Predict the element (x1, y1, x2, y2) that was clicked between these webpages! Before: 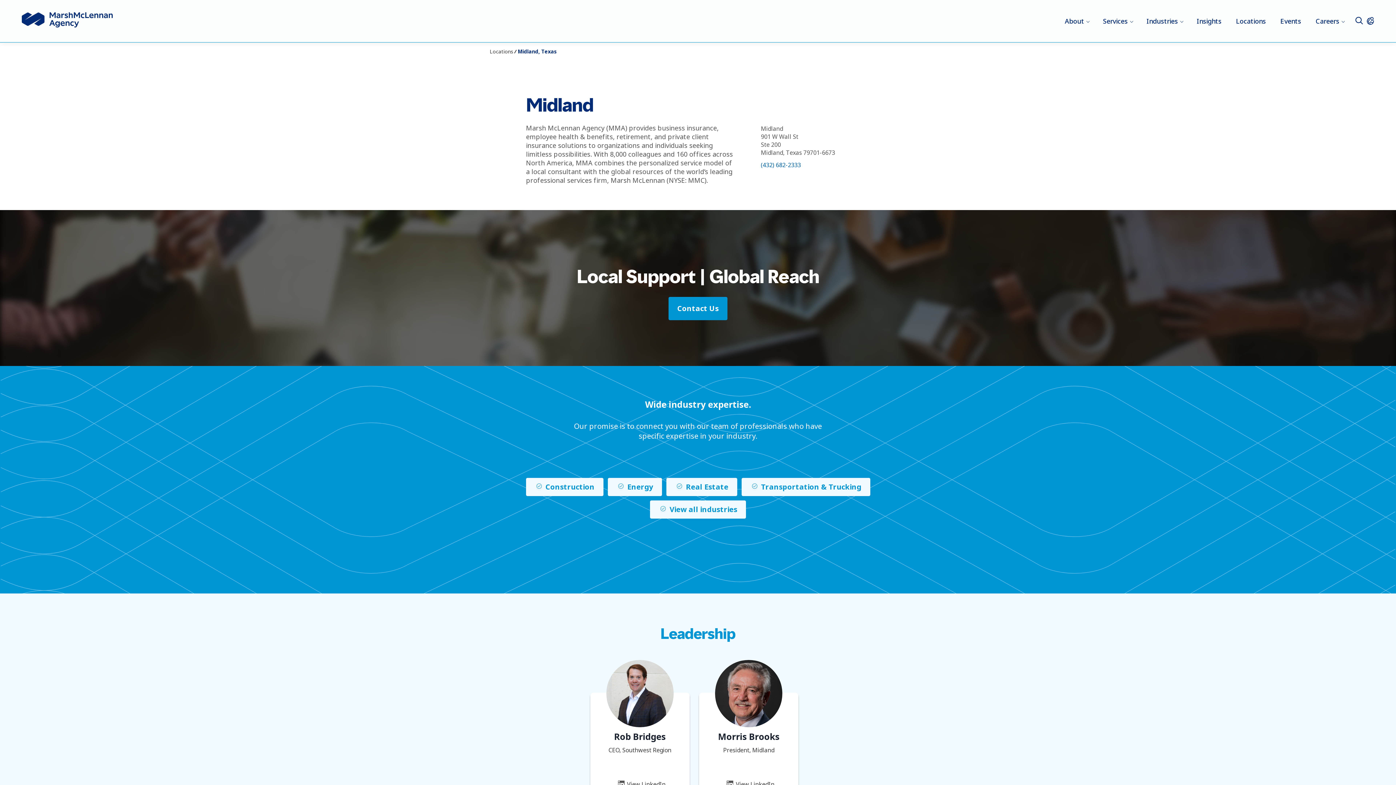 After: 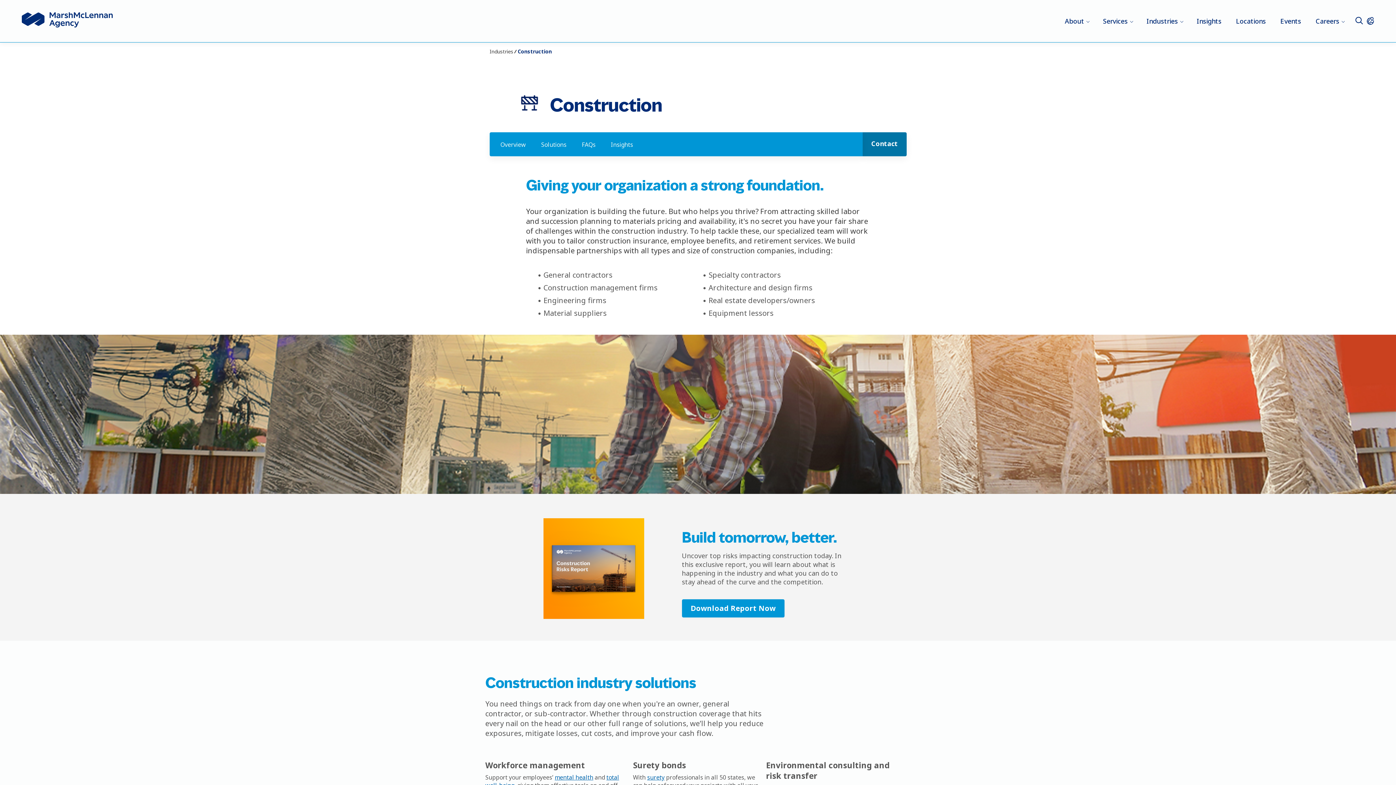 Action: label: Construction bbox: (526, 478, 603, 496)